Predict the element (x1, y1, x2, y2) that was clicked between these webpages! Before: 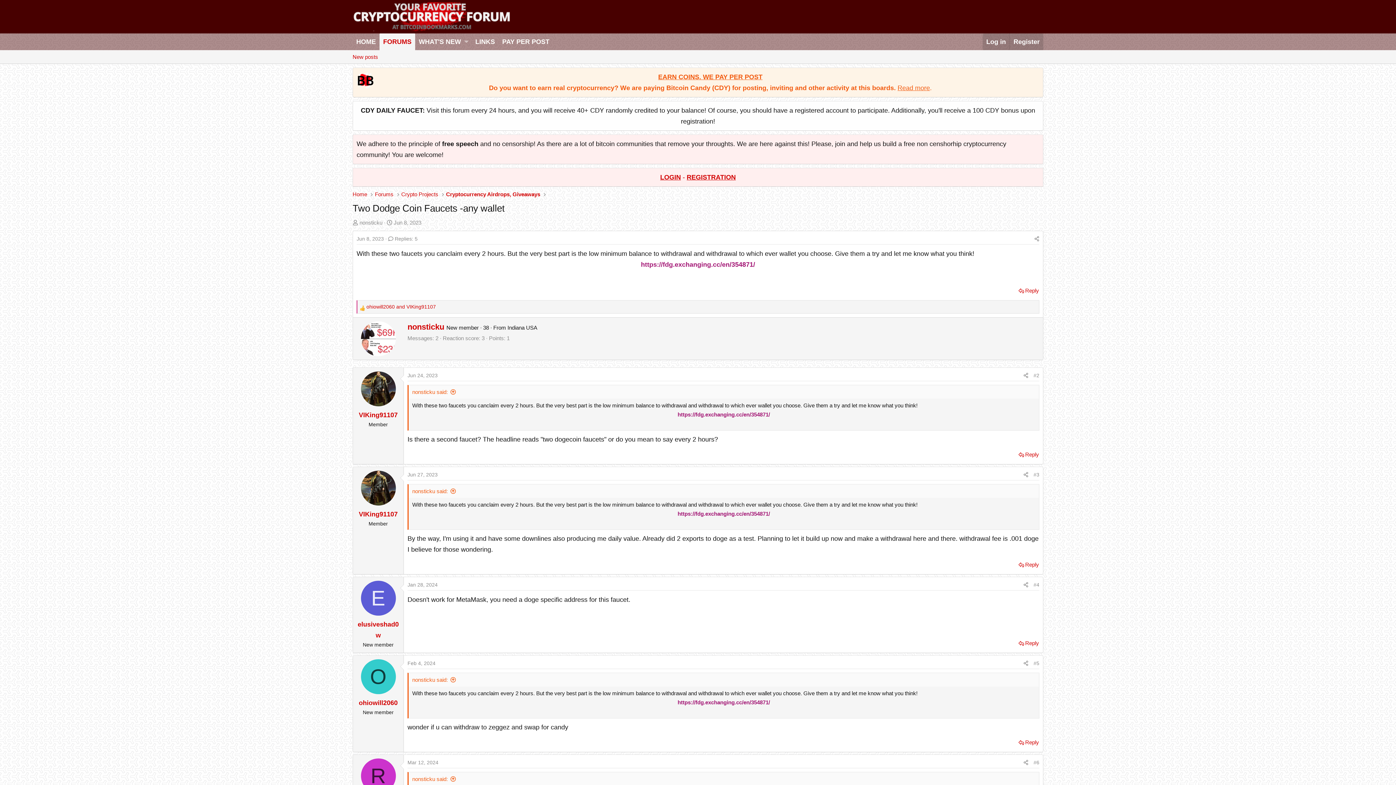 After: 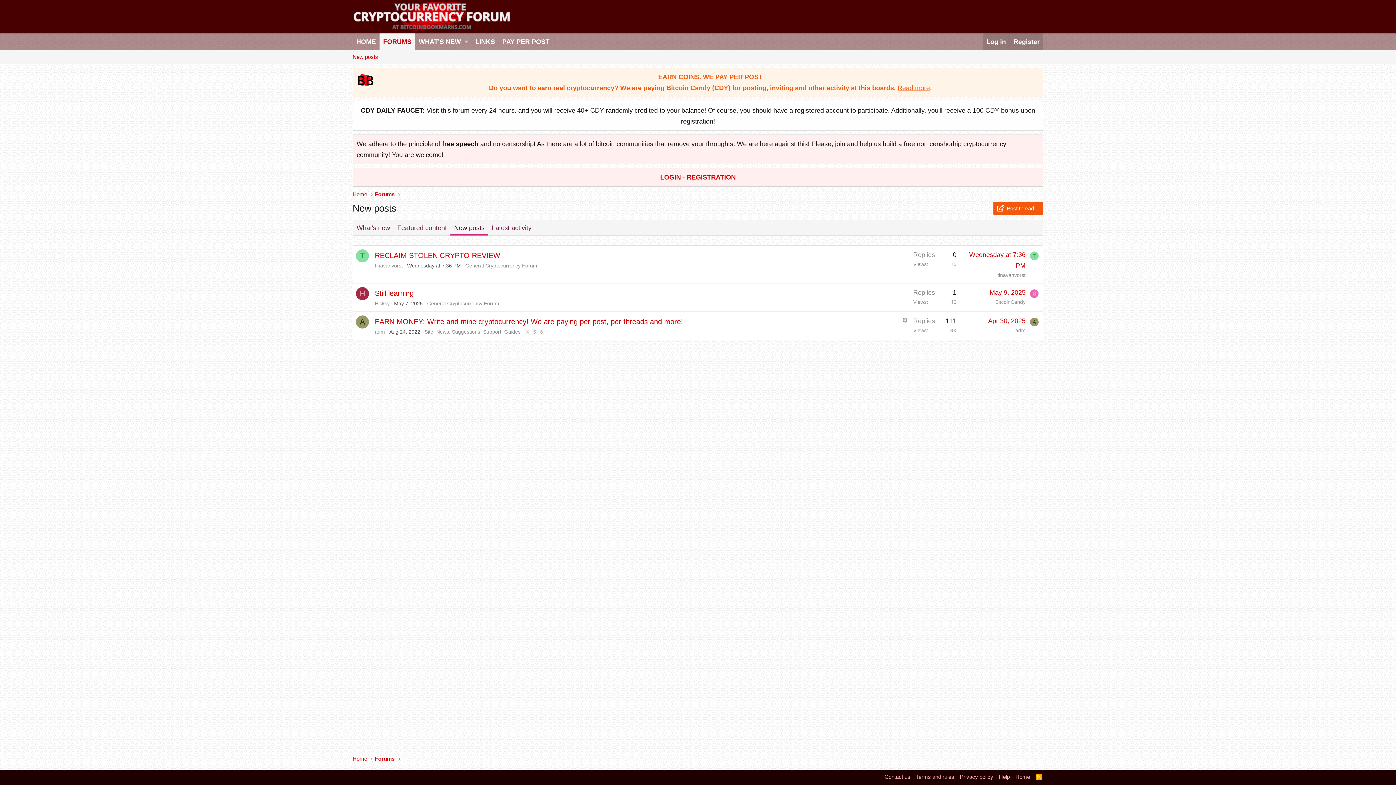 Action: label: New posts bbox: (349, 50, 381, 63)